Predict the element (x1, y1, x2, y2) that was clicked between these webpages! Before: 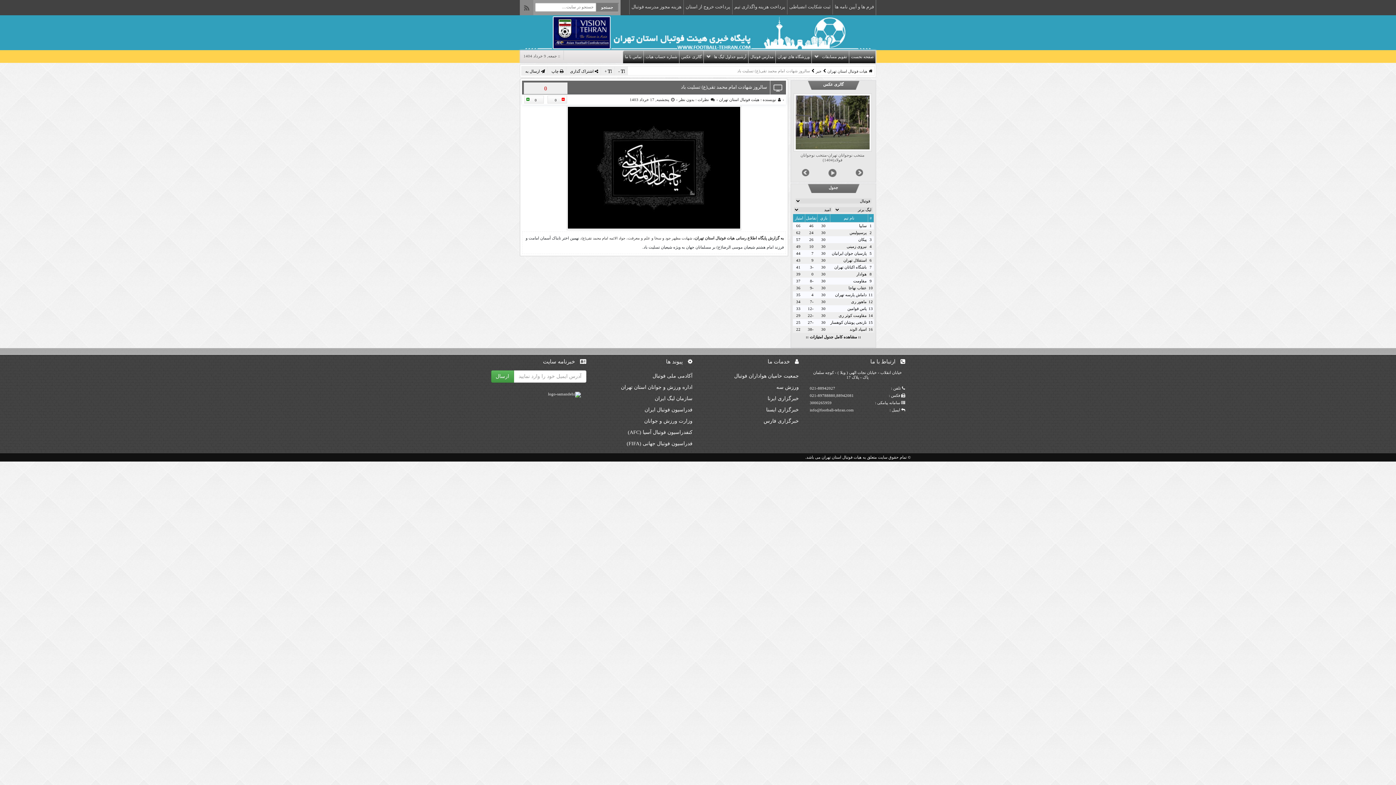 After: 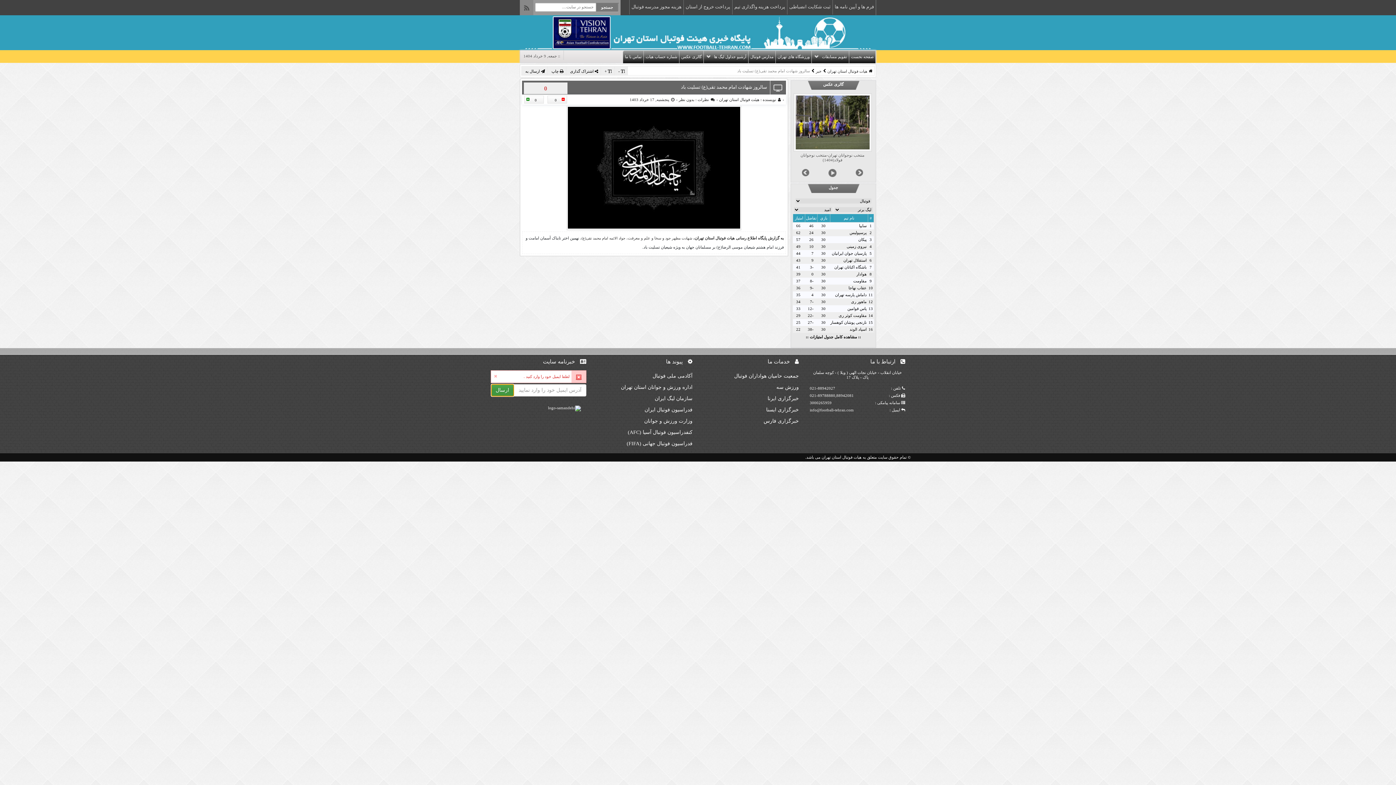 Action: bbox: (491, 370, 514, 382) label: ارسال